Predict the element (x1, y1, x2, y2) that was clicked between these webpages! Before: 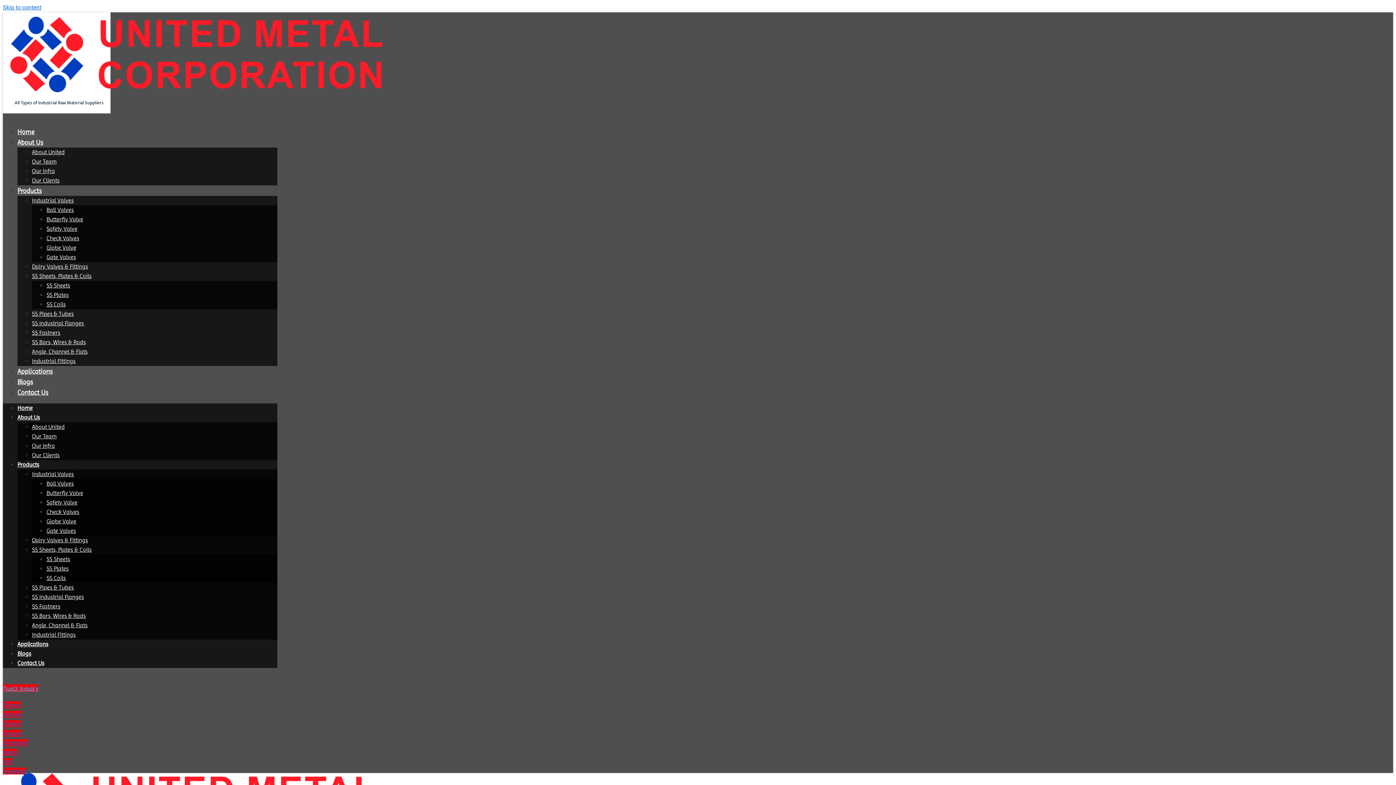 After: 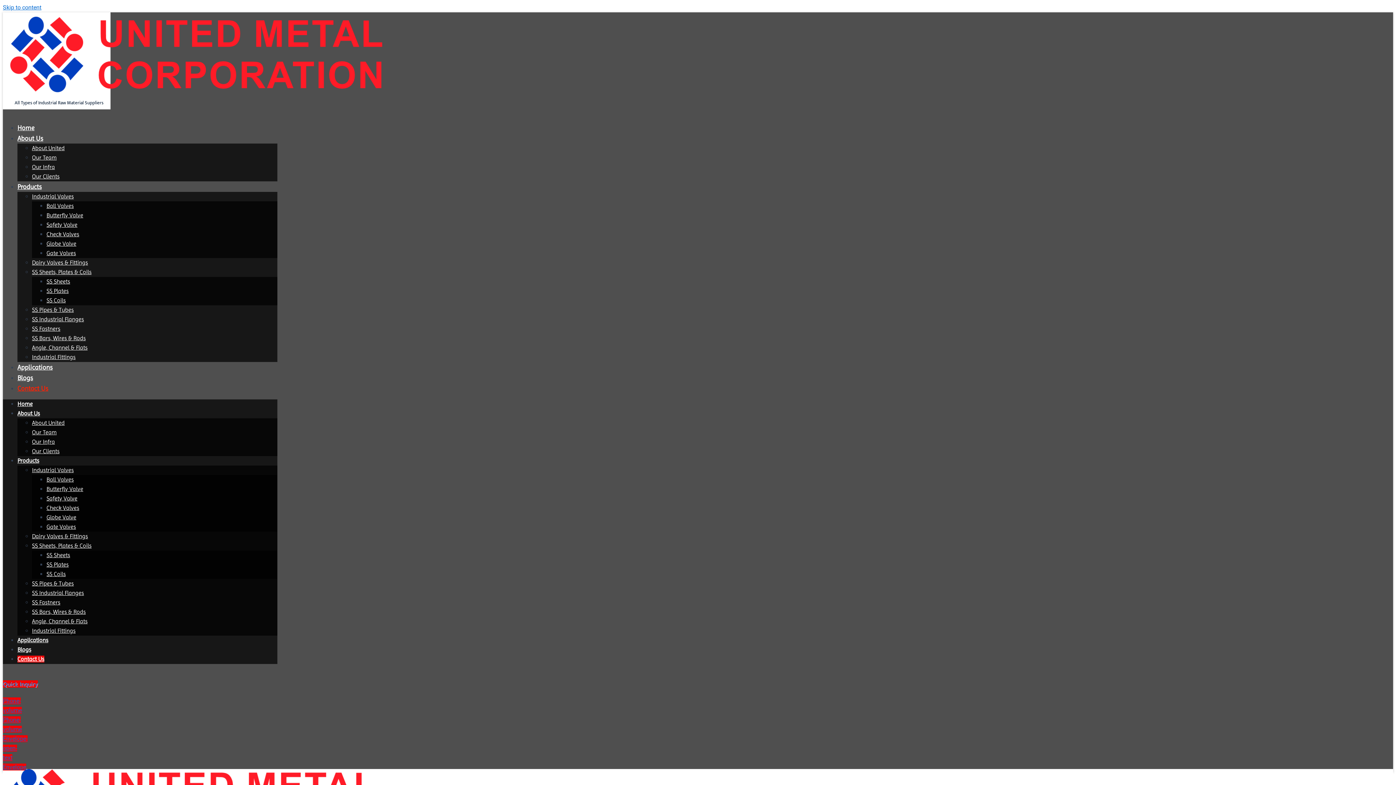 Action: label: Contact Us bbox: (17, 388, 48, 396)